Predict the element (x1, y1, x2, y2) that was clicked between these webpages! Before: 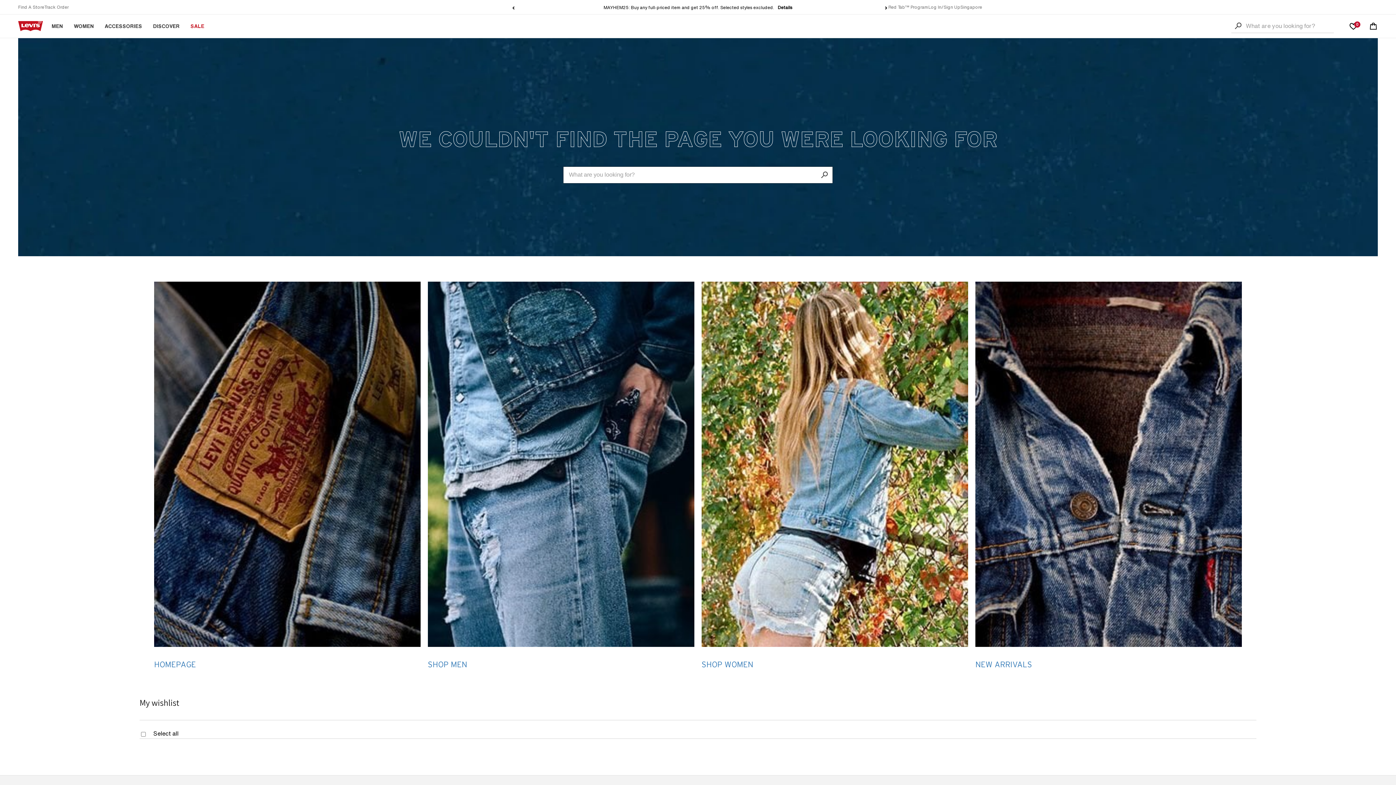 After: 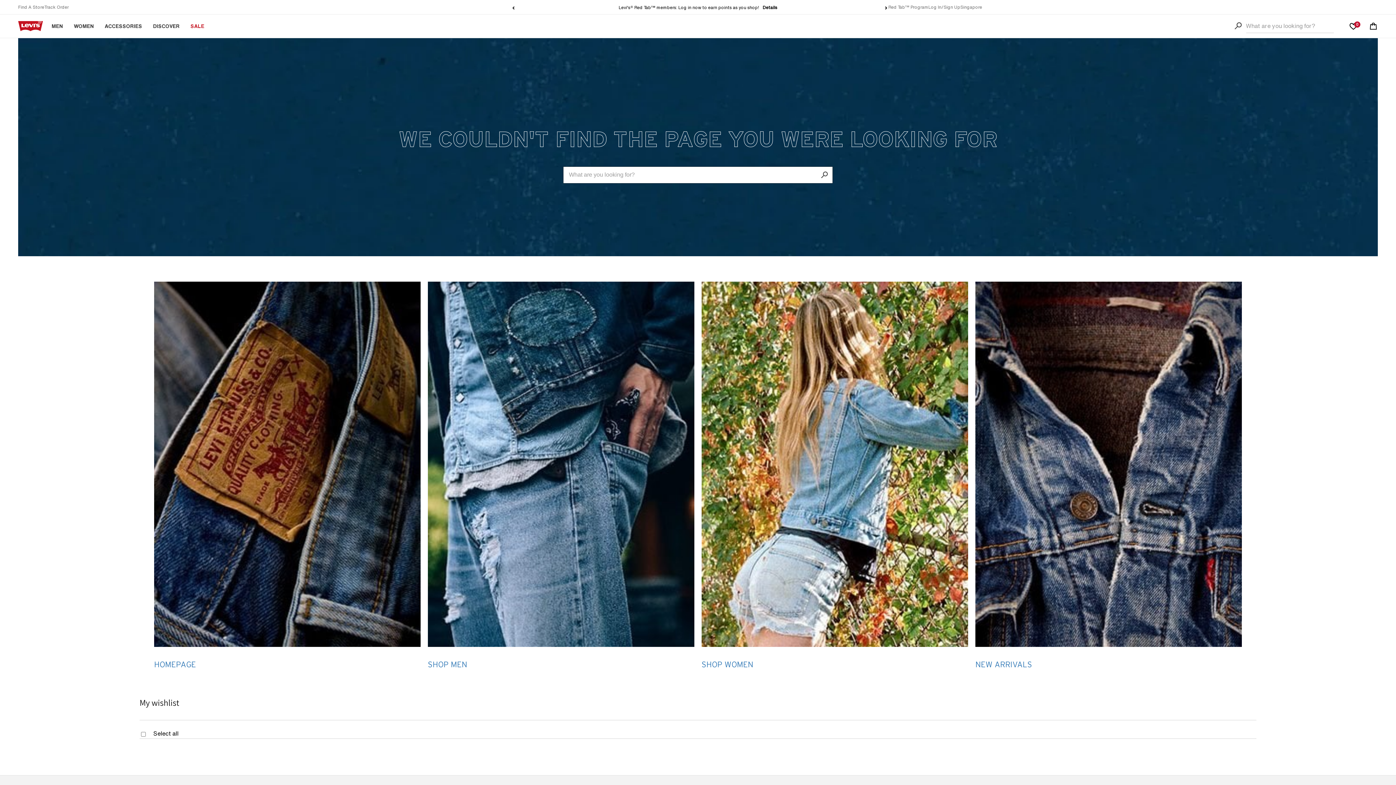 Action: bbox: (1230, 18, 1246, 33) label: Search